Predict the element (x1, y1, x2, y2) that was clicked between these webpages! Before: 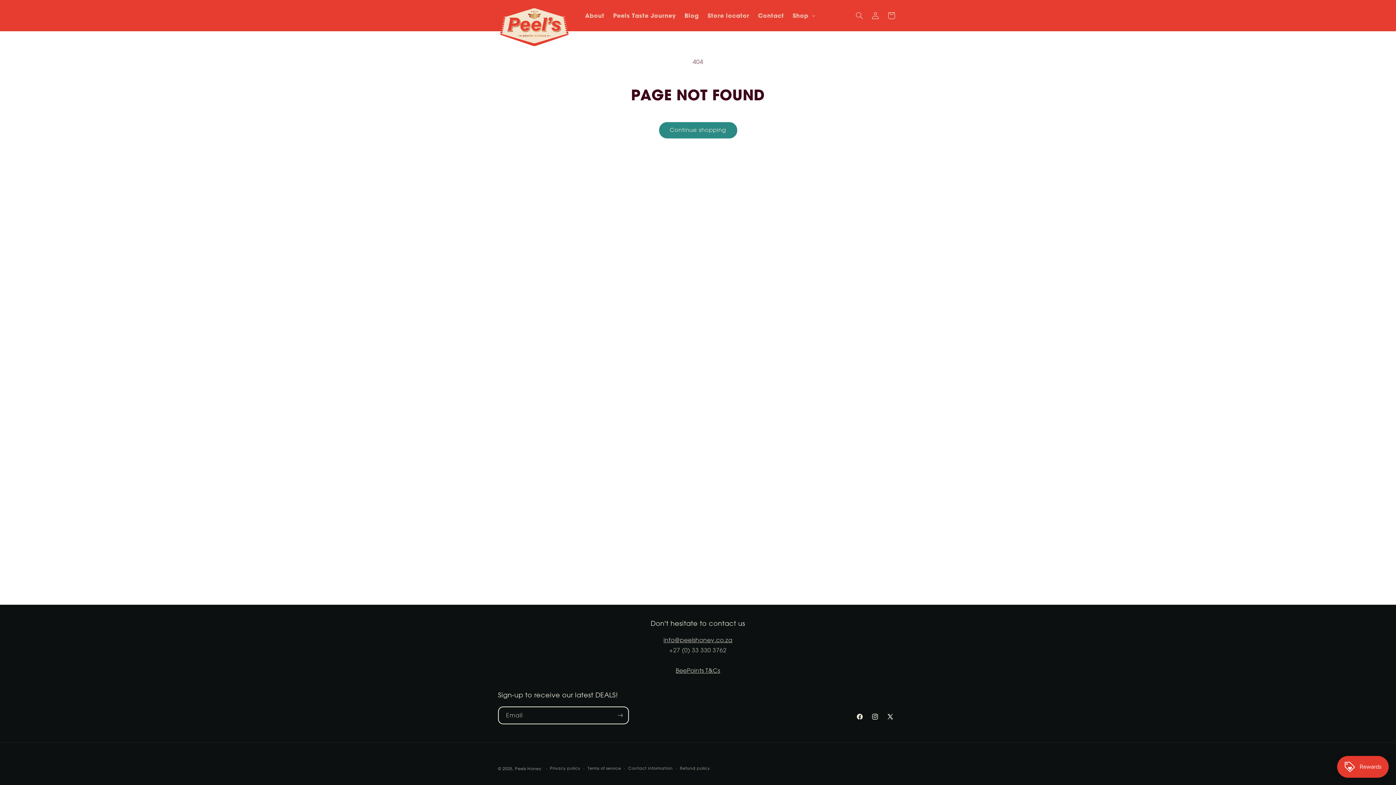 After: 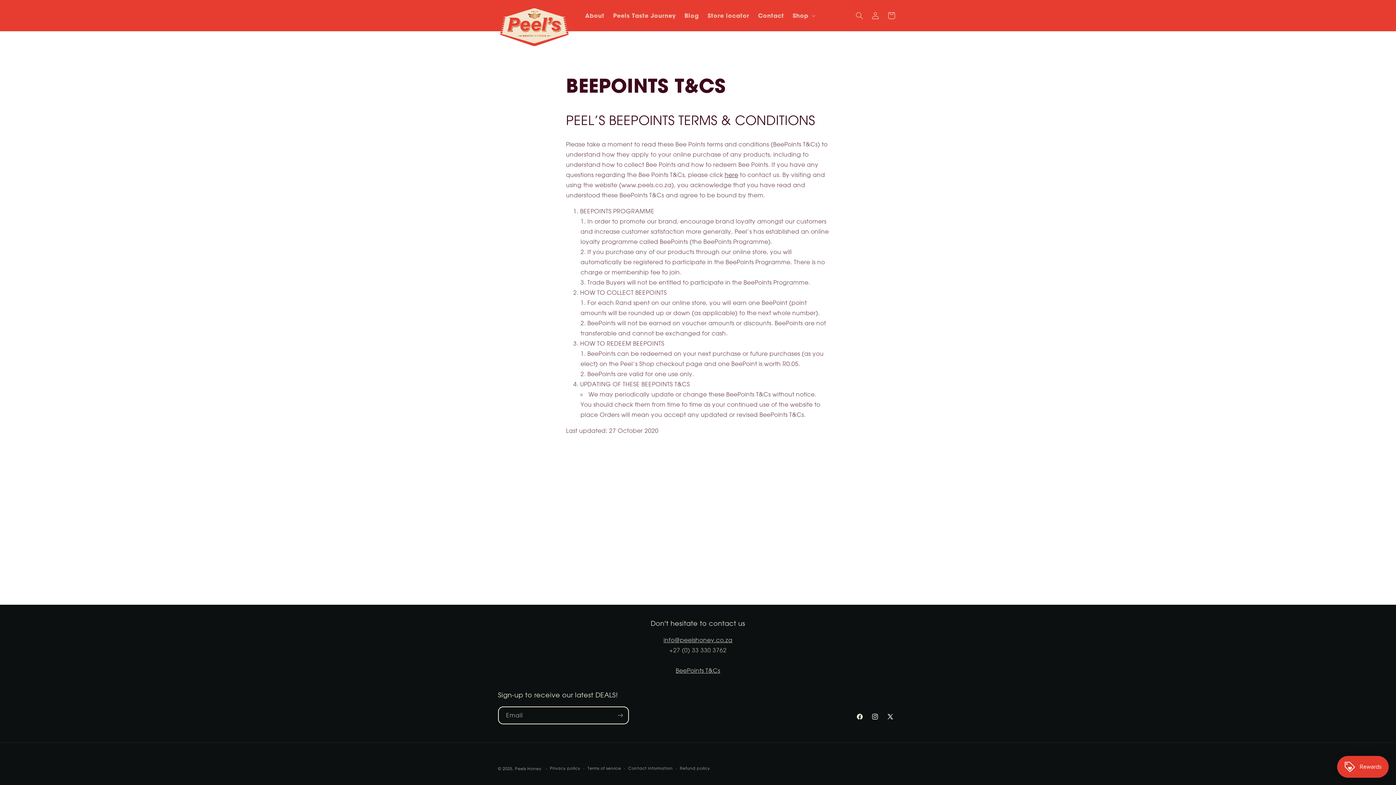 Action: bbox: (675, 667, 720, 674) label: BeePoints T&Cs